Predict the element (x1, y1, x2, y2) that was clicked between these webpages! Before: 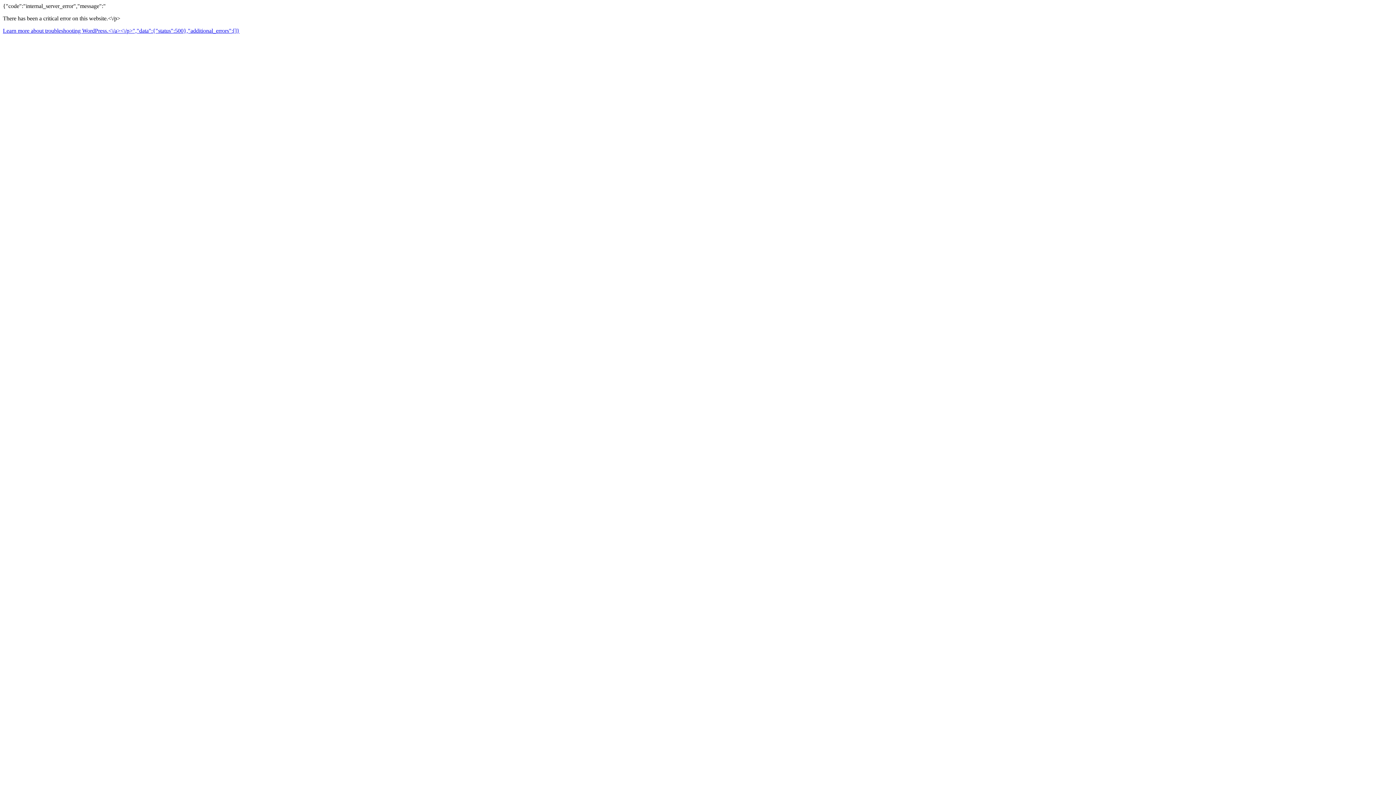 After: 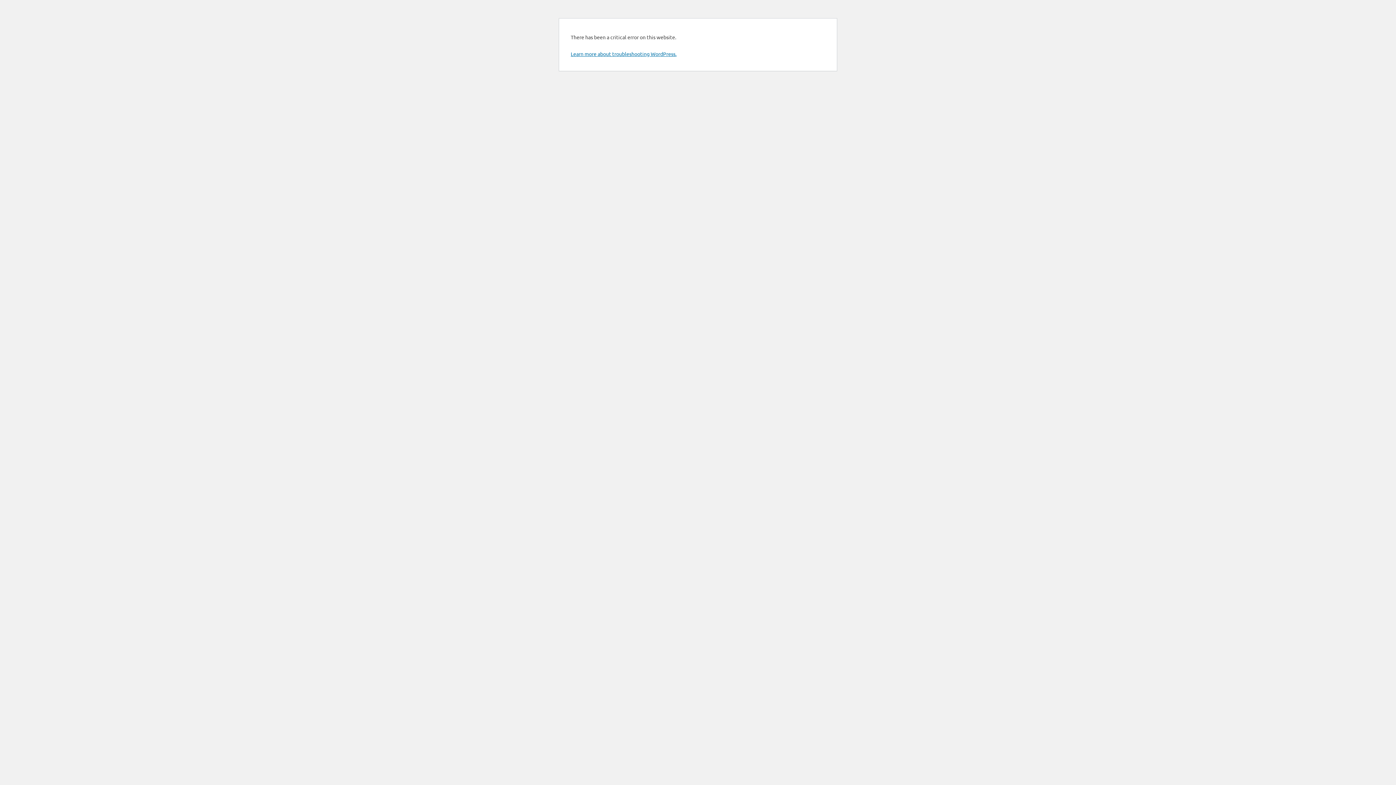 Action: label: Learn more about troubleshooting WordPress.<\/a><\/p>","data":{"status":500},"additional_errors":[]} bbox: (2, 27, 239, 33)